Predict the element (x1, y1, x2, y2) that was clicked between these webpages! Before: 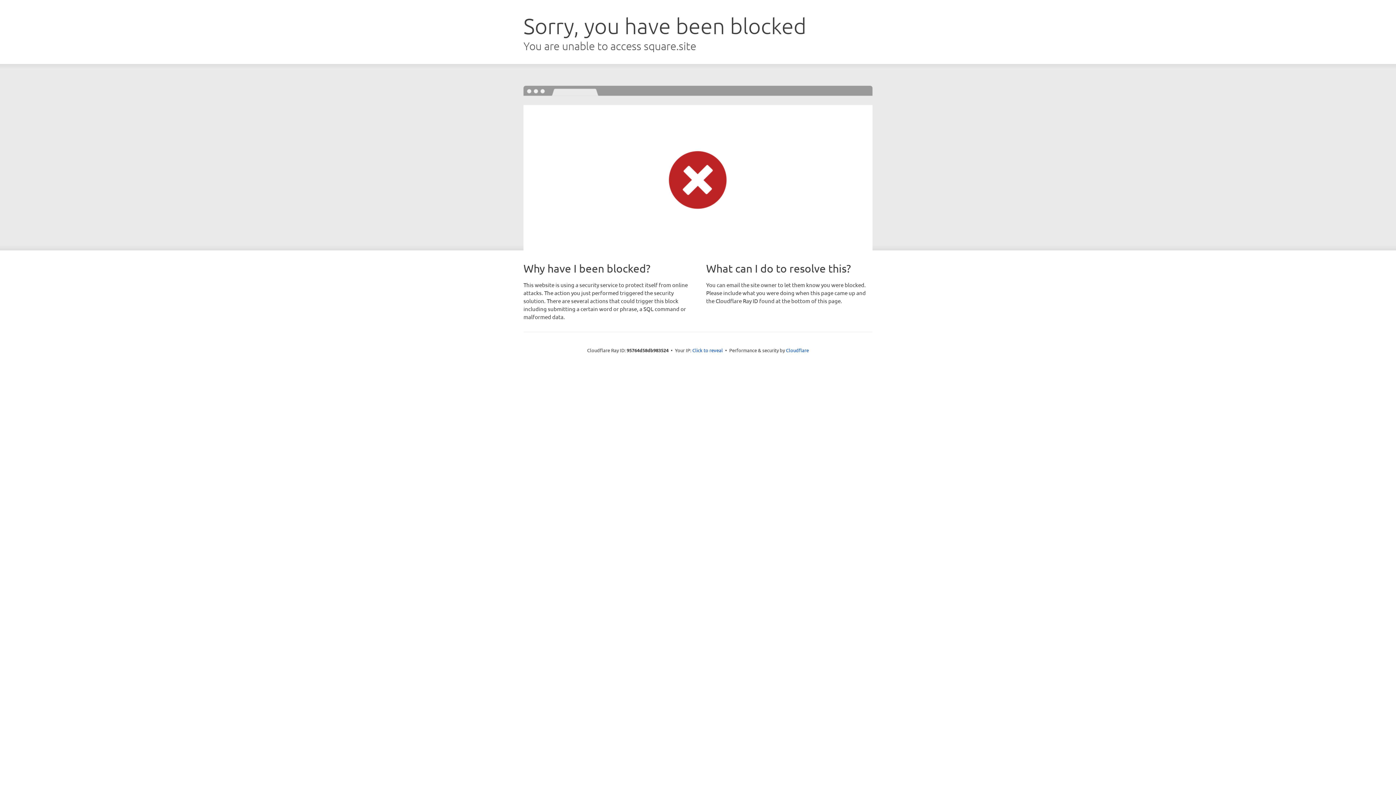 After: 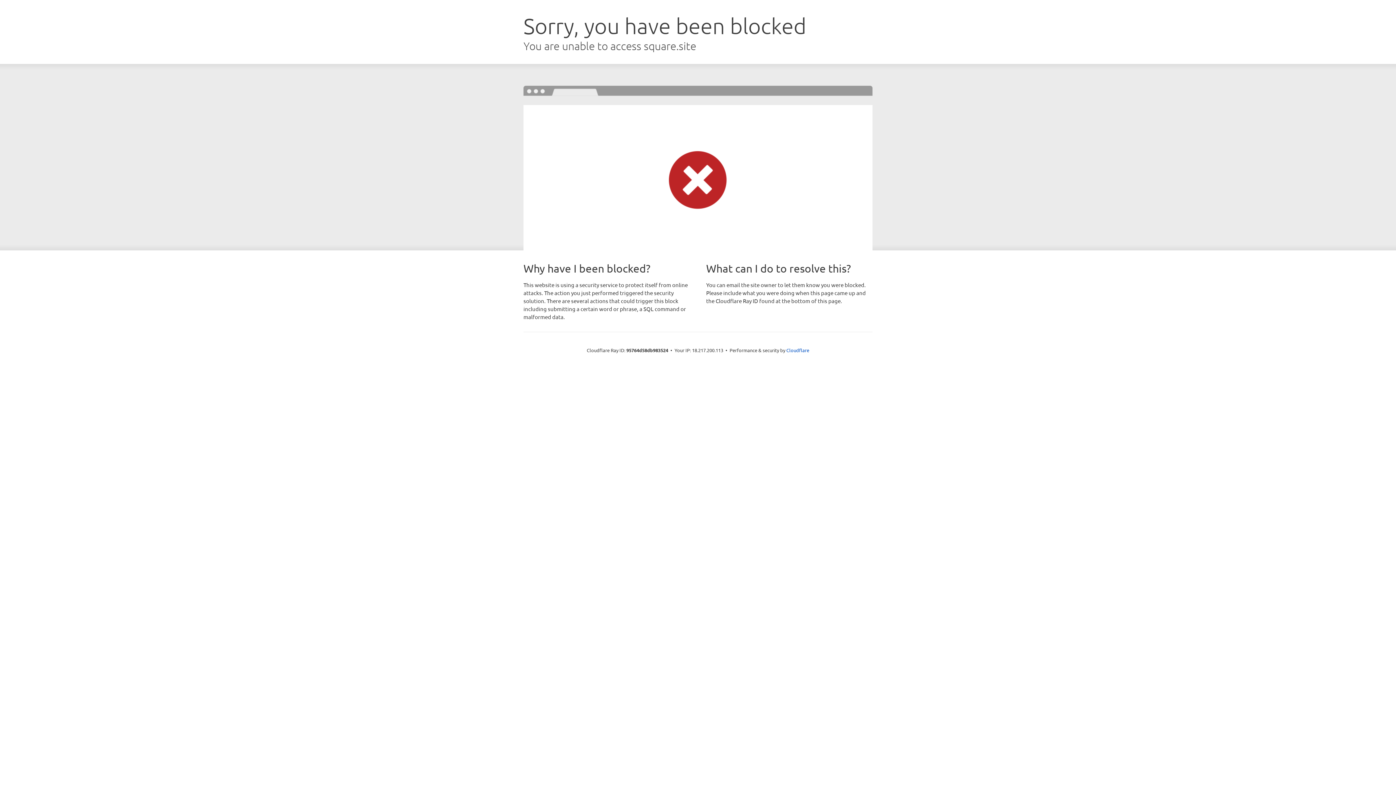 Action: label: Click to reveal bbox: (692, 346, 723, 353)